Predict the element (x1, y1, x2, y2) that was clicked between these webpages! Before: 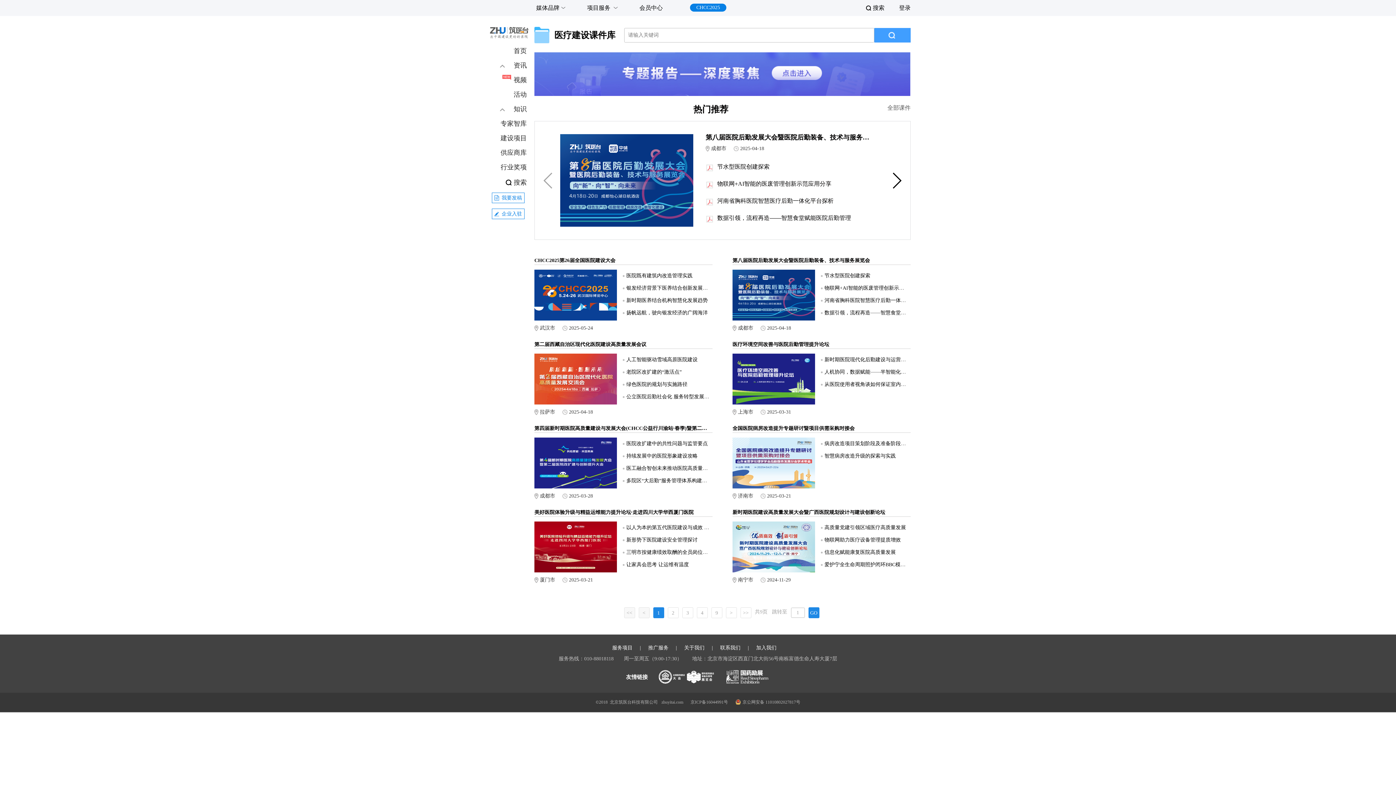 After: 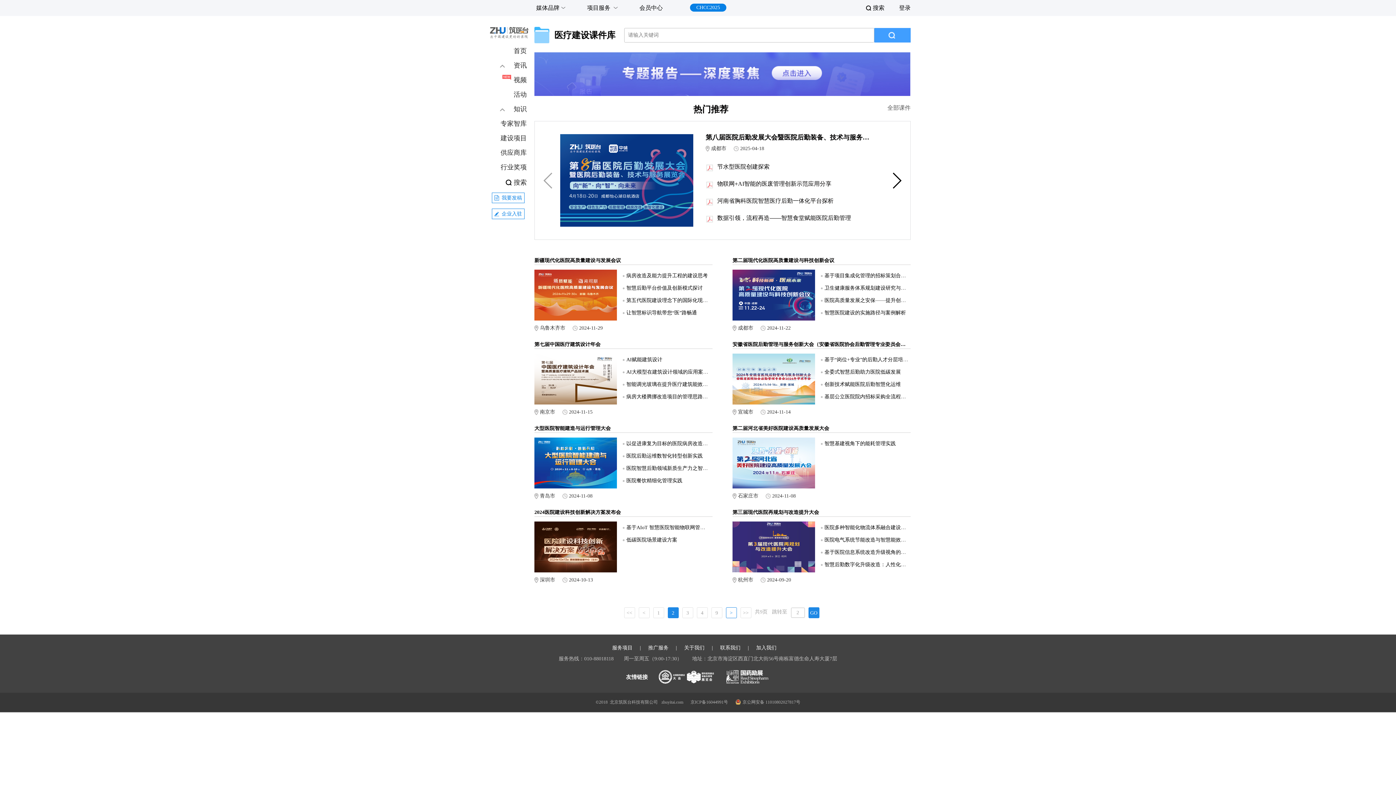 Action: bbox: (726, 607, 736, 618) label: >